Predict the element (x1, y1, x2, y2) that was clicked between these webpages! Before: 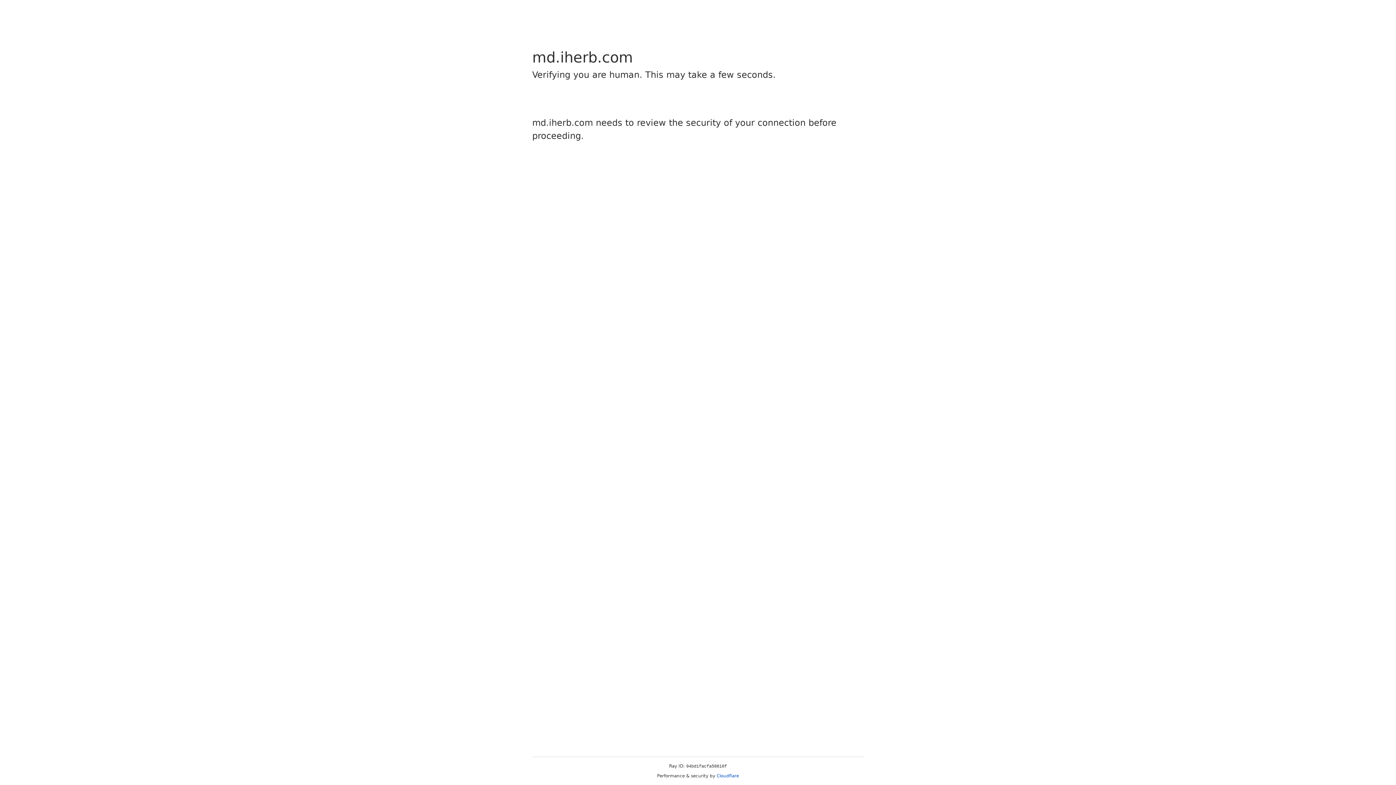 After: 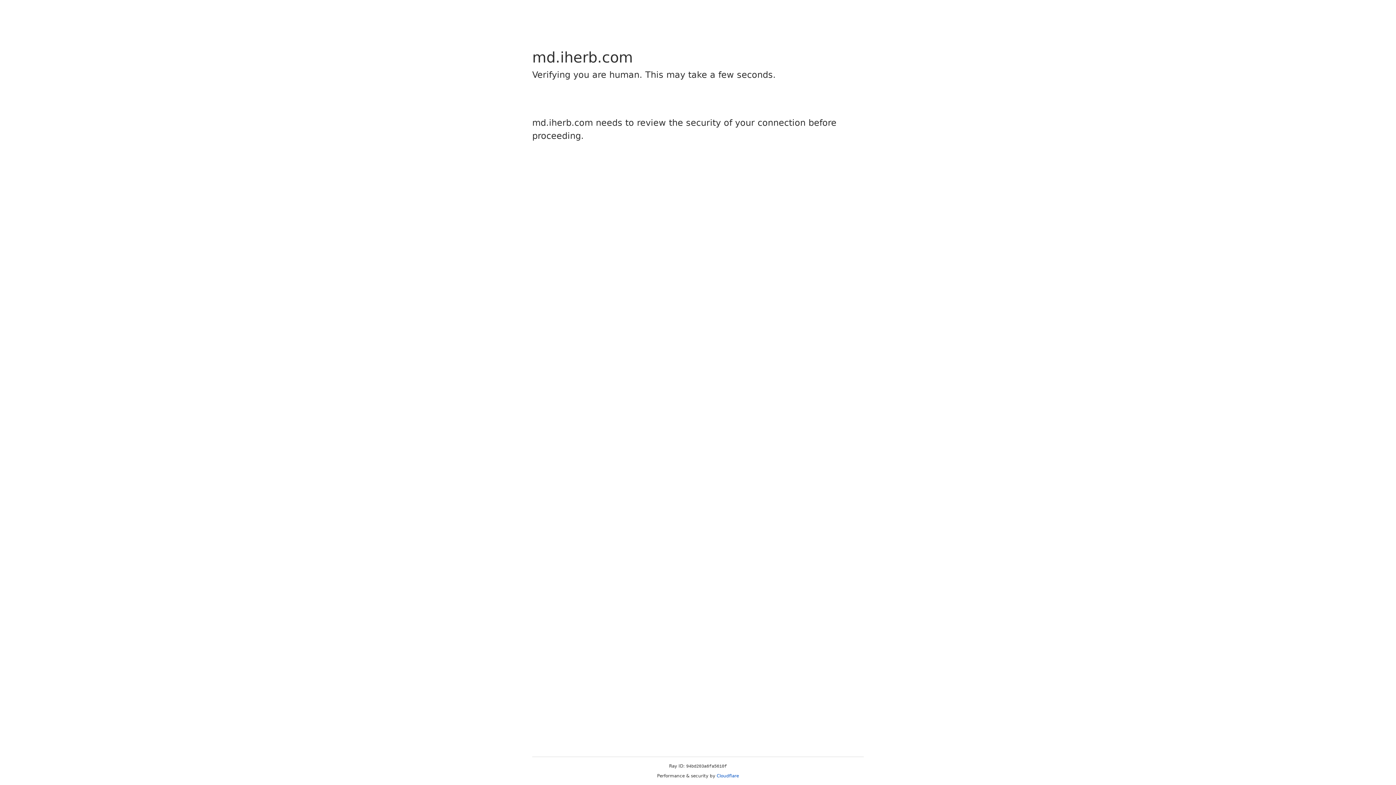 Action: bbox: (716, 773, 739, 778) label: Cloudflare